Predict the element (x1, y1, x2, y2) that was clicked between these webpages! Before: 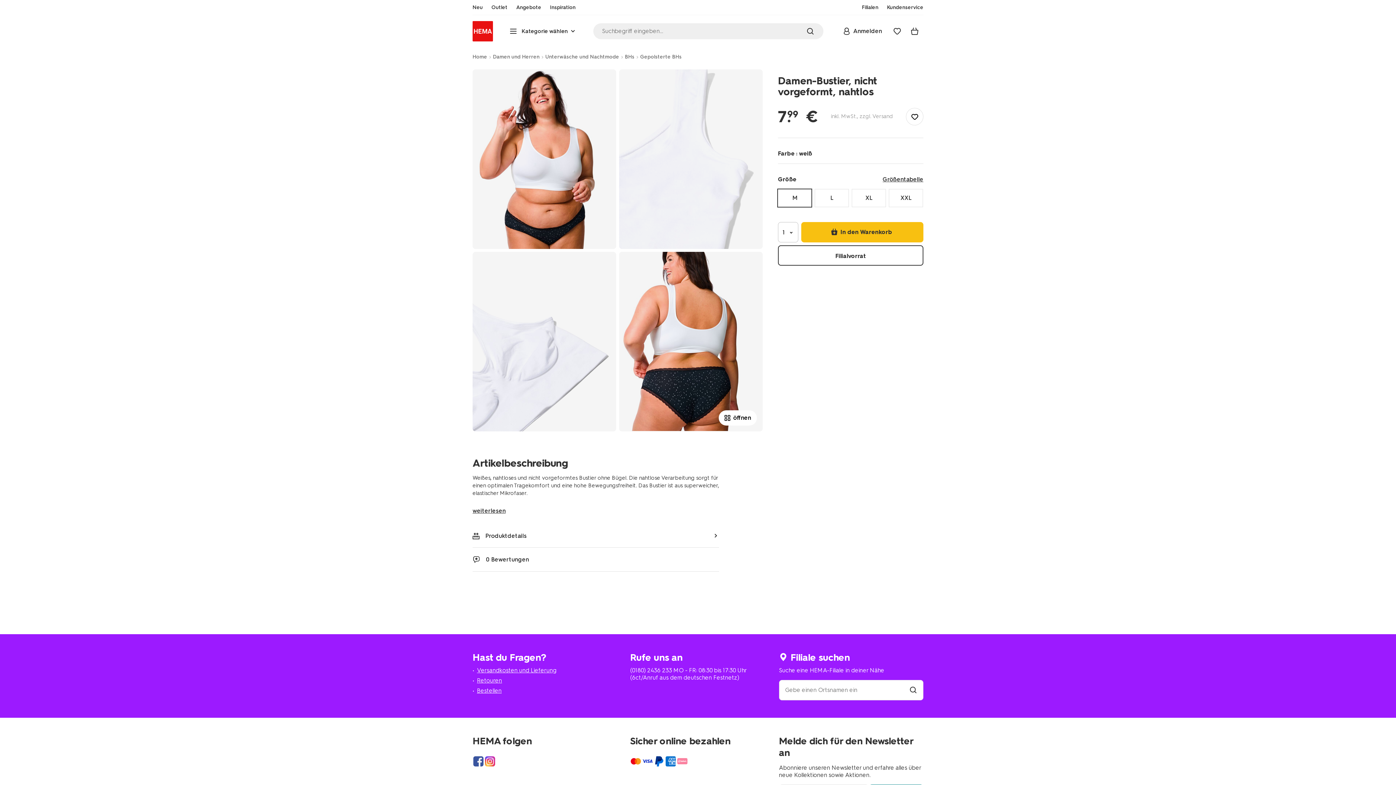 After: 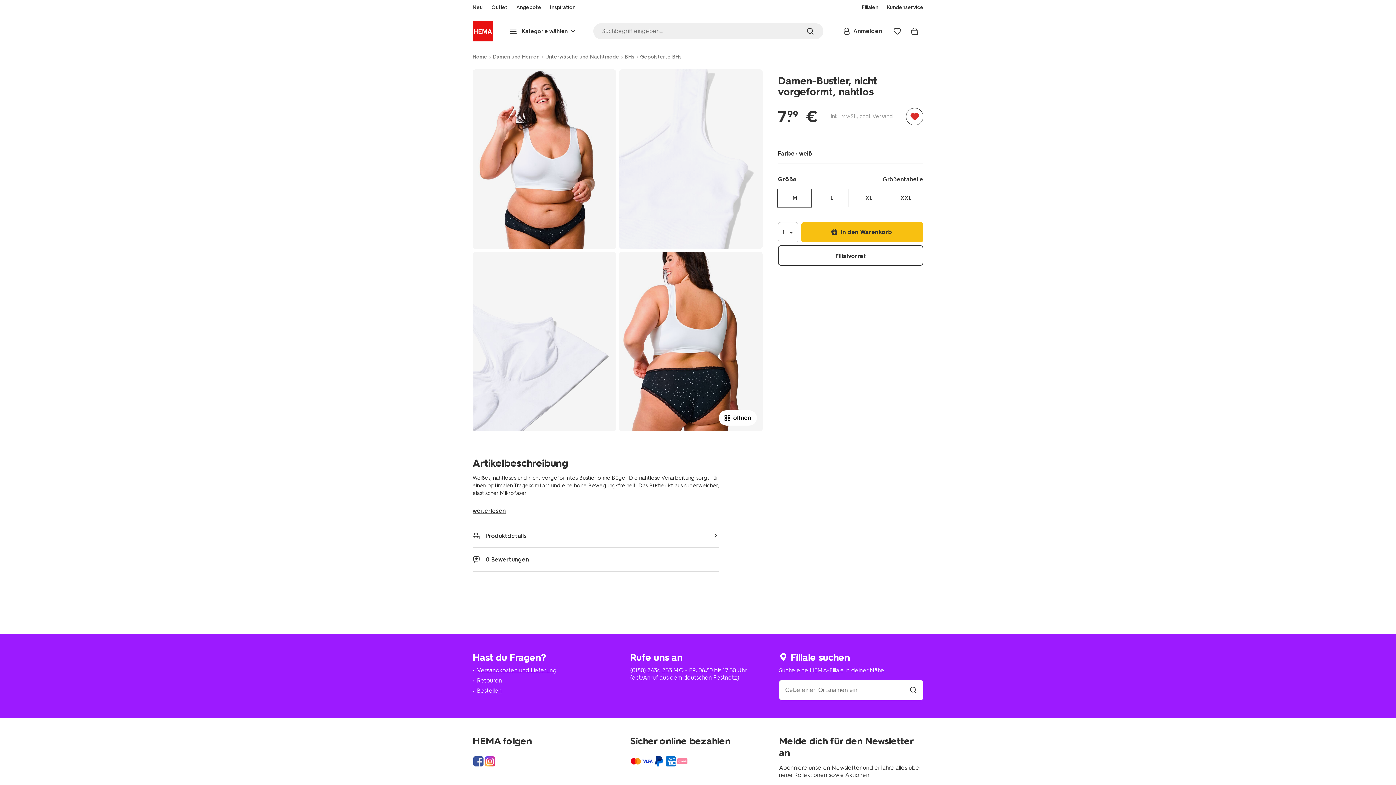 Action: bbox: (906, 107, 923, 125)